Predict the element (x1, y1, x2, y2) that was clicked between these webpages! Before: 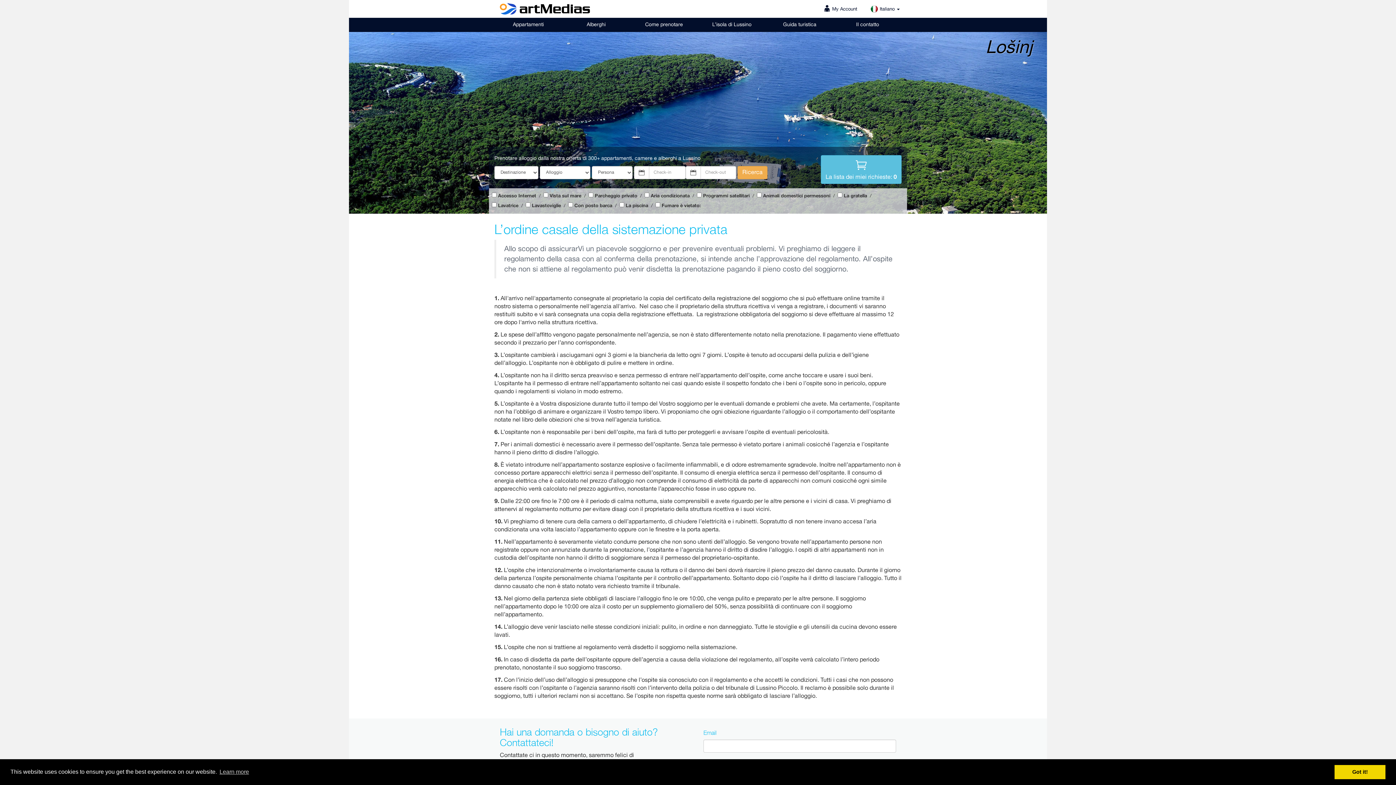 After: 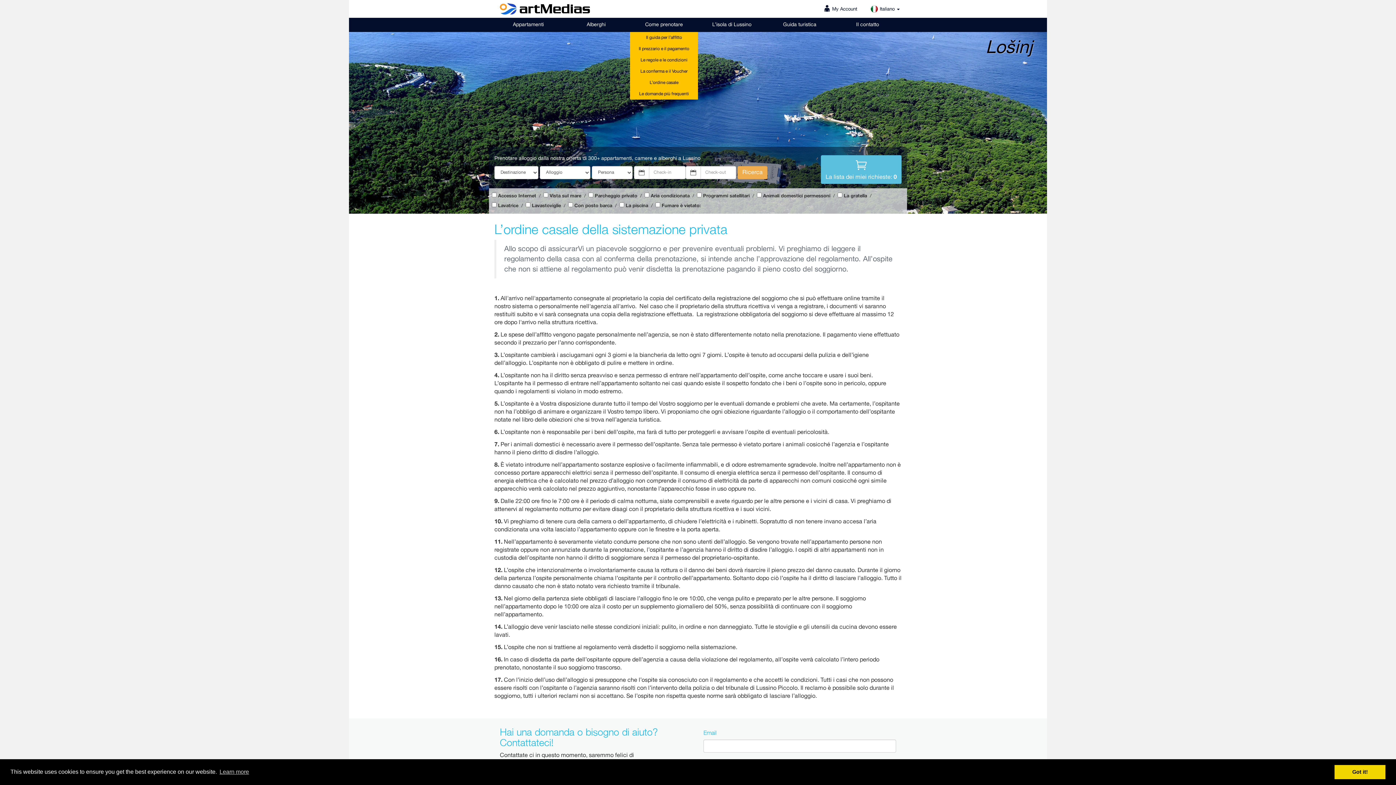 Action: bbox: (630, 17, 698, 31) label: Come prenotare